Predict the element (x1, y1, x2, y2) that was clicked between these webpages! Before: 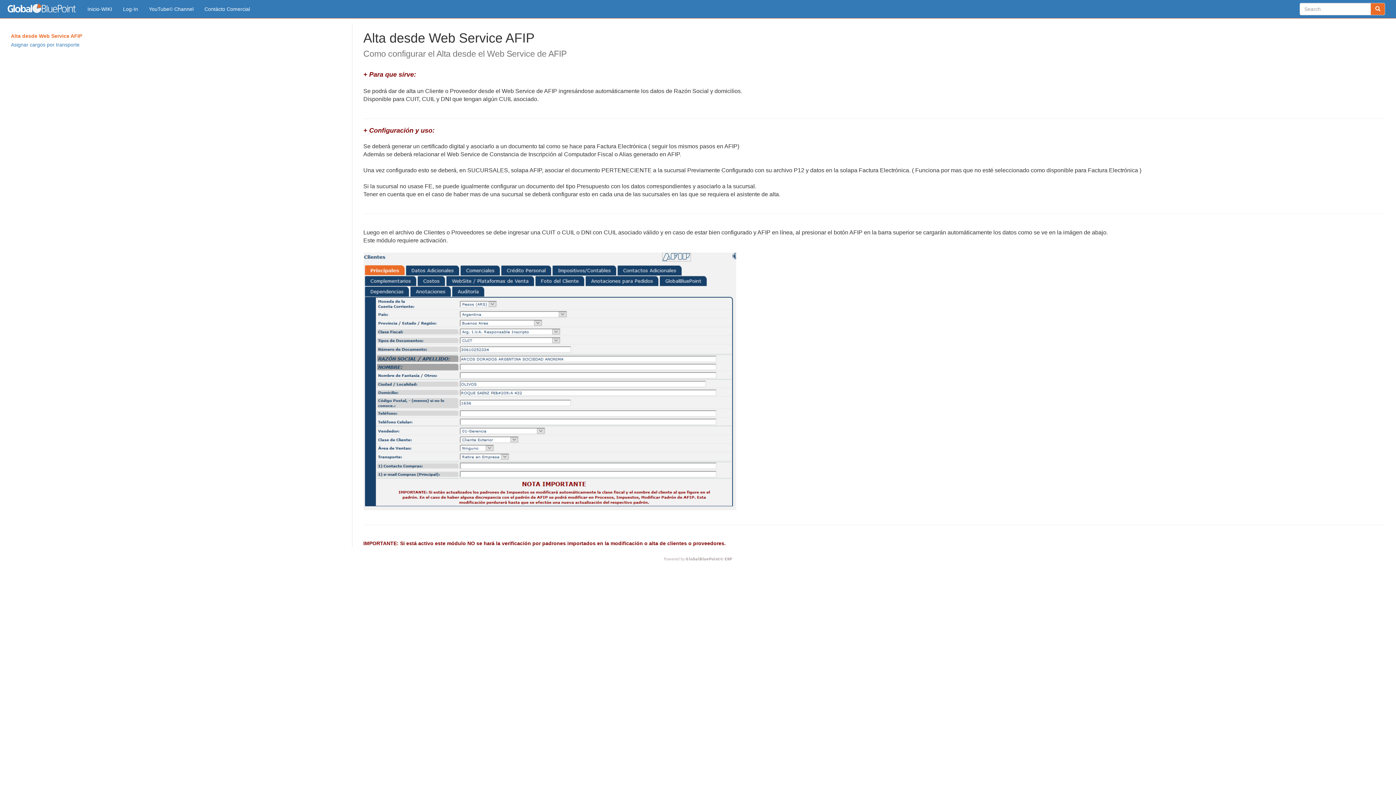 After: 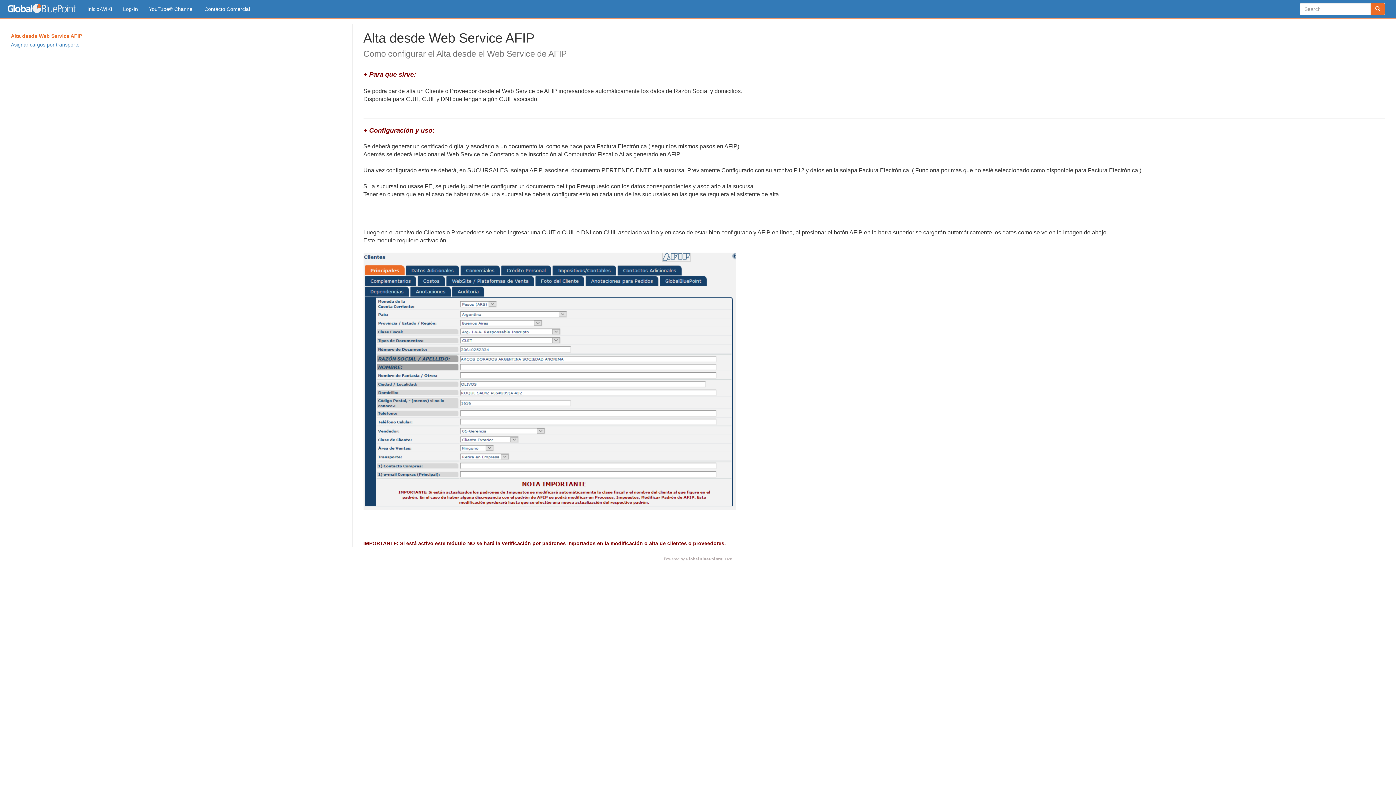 Action: label: Alta desde Web Service AFIP bbox: (10, 33, 82, 38)